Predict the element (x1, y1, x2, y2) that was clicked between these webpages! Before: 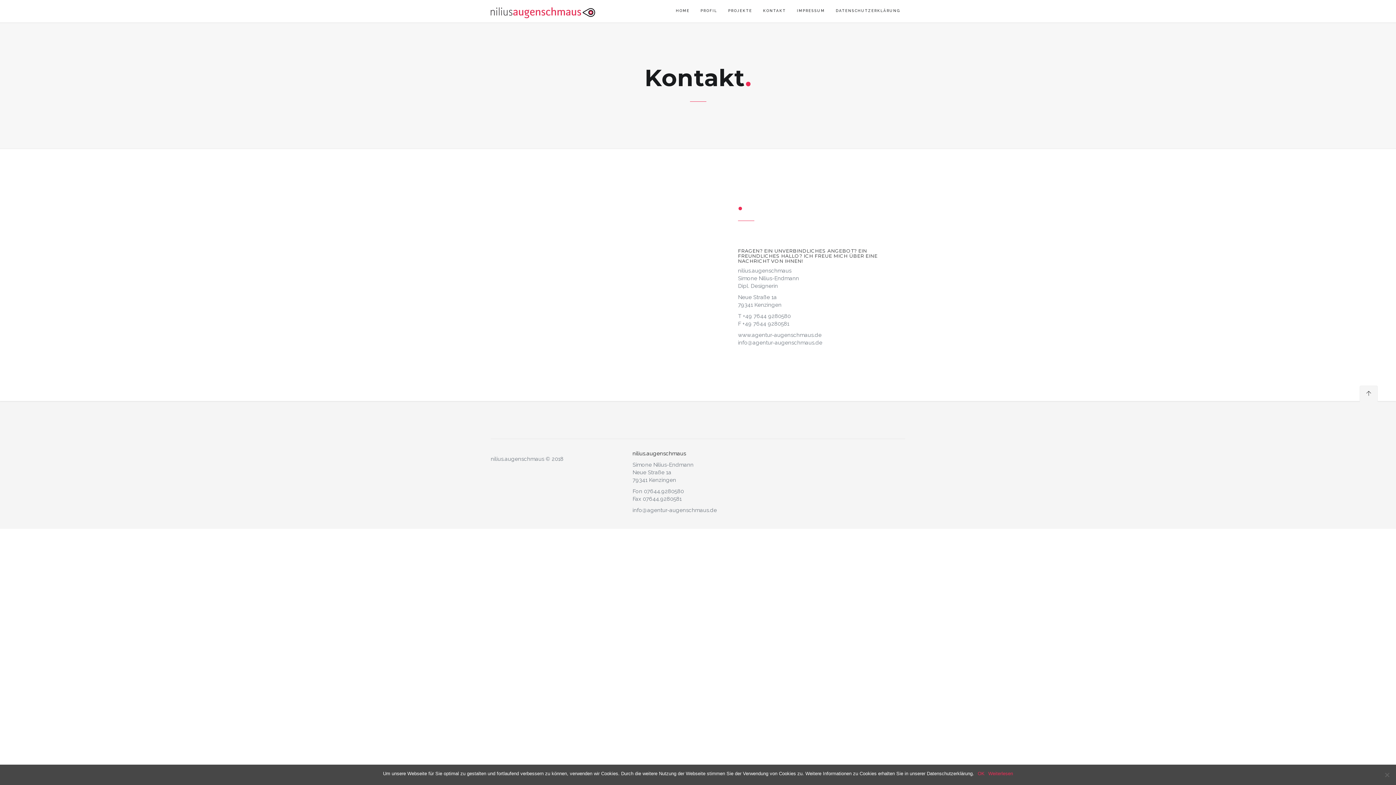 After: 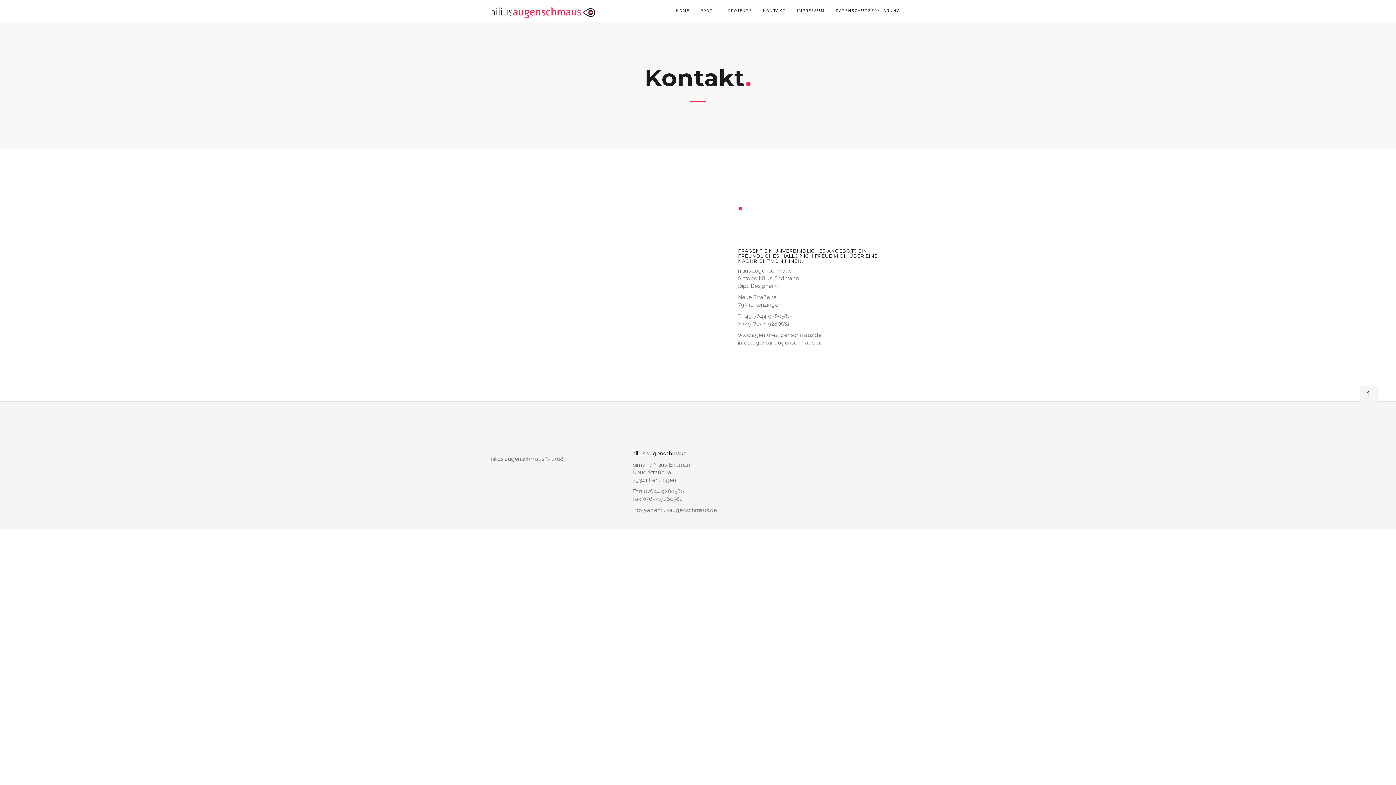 Action: label: OK bbox: (978, 770, 984, 777)